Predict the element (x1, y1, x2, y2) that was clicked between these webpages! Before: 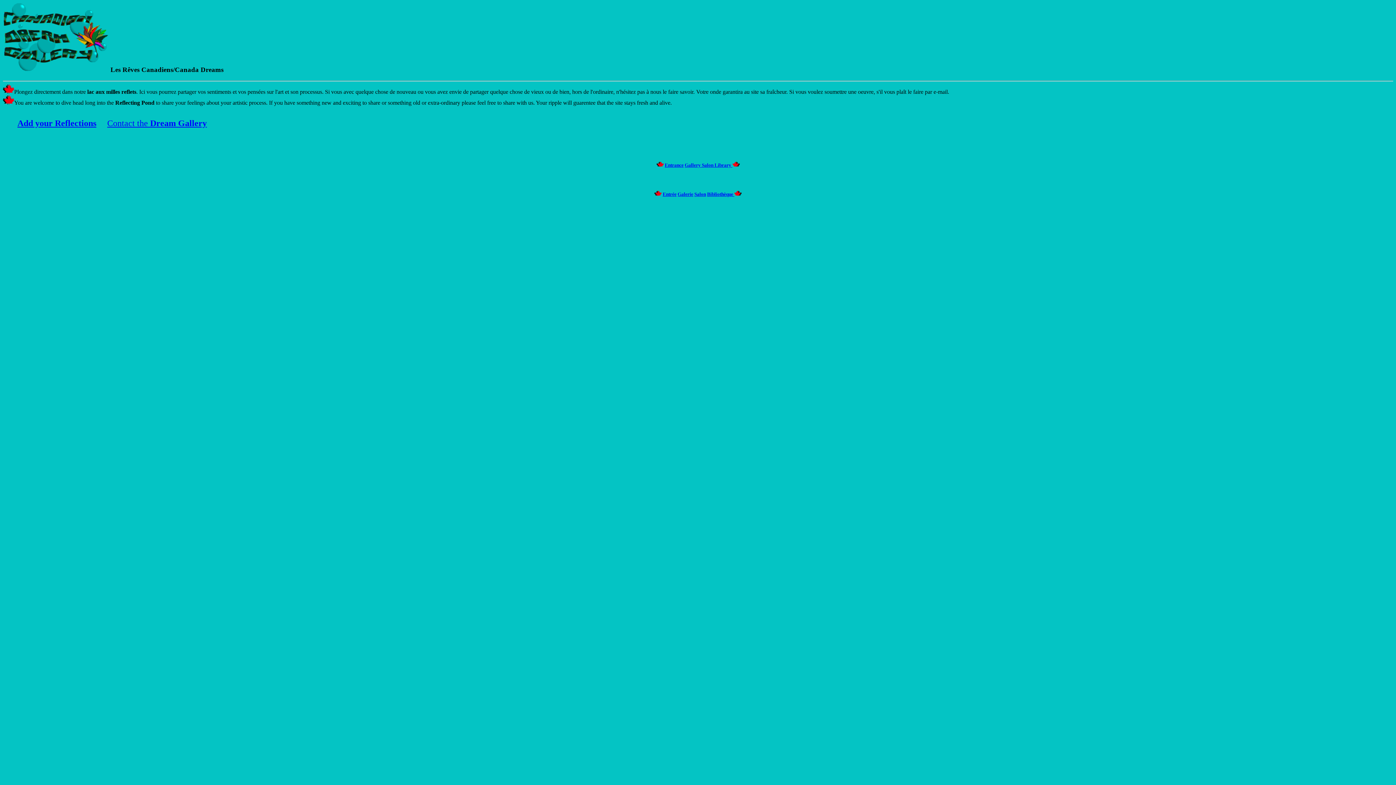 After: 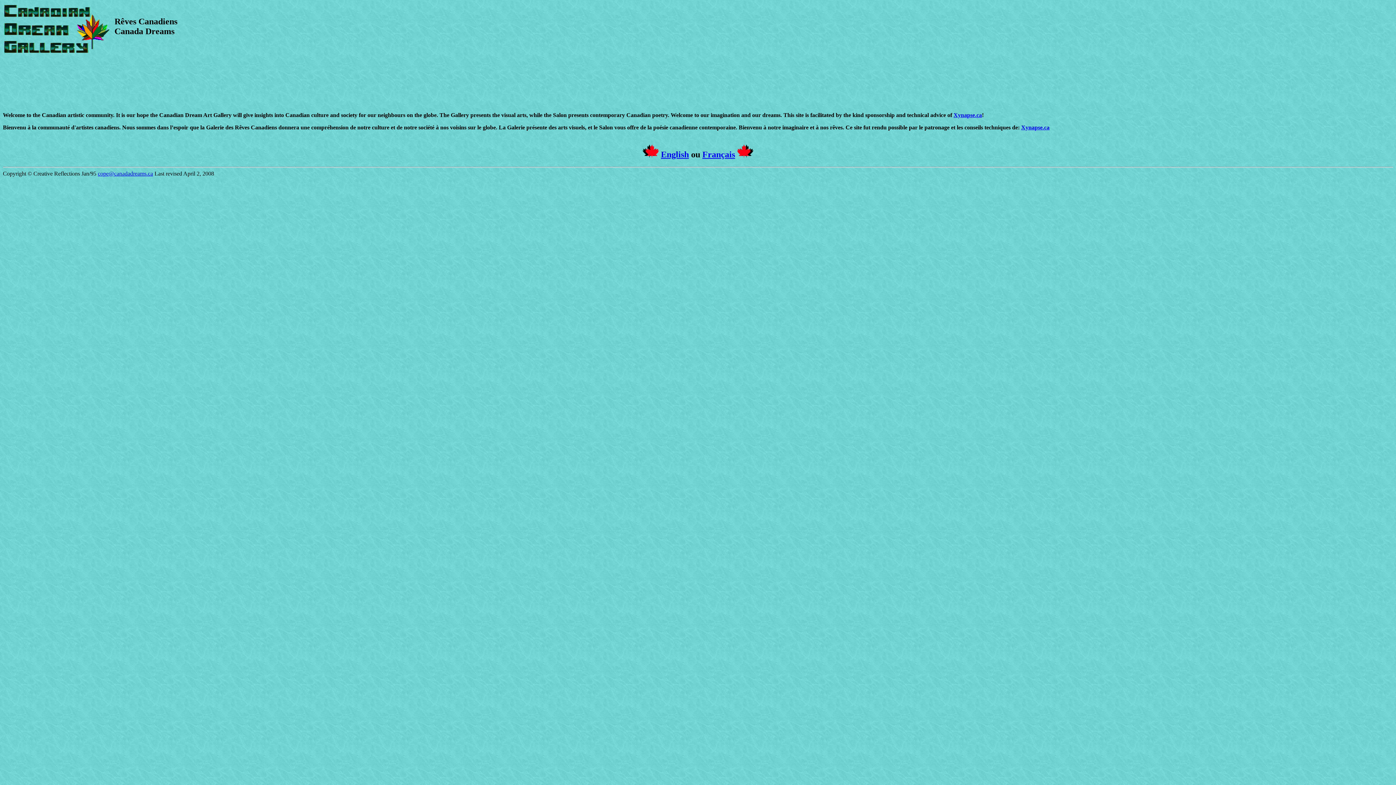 Action: label: Entrance bbox: (664, 162, 683, 167)